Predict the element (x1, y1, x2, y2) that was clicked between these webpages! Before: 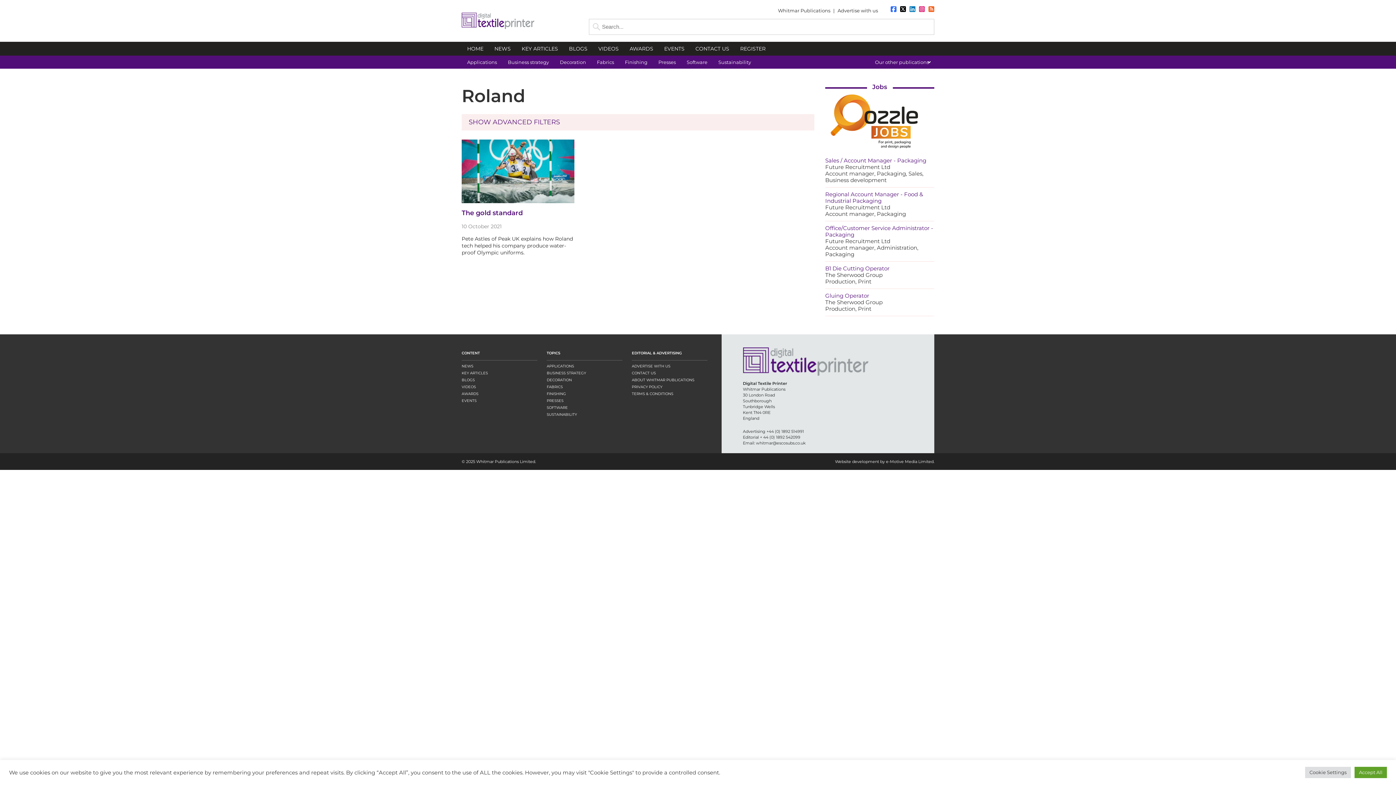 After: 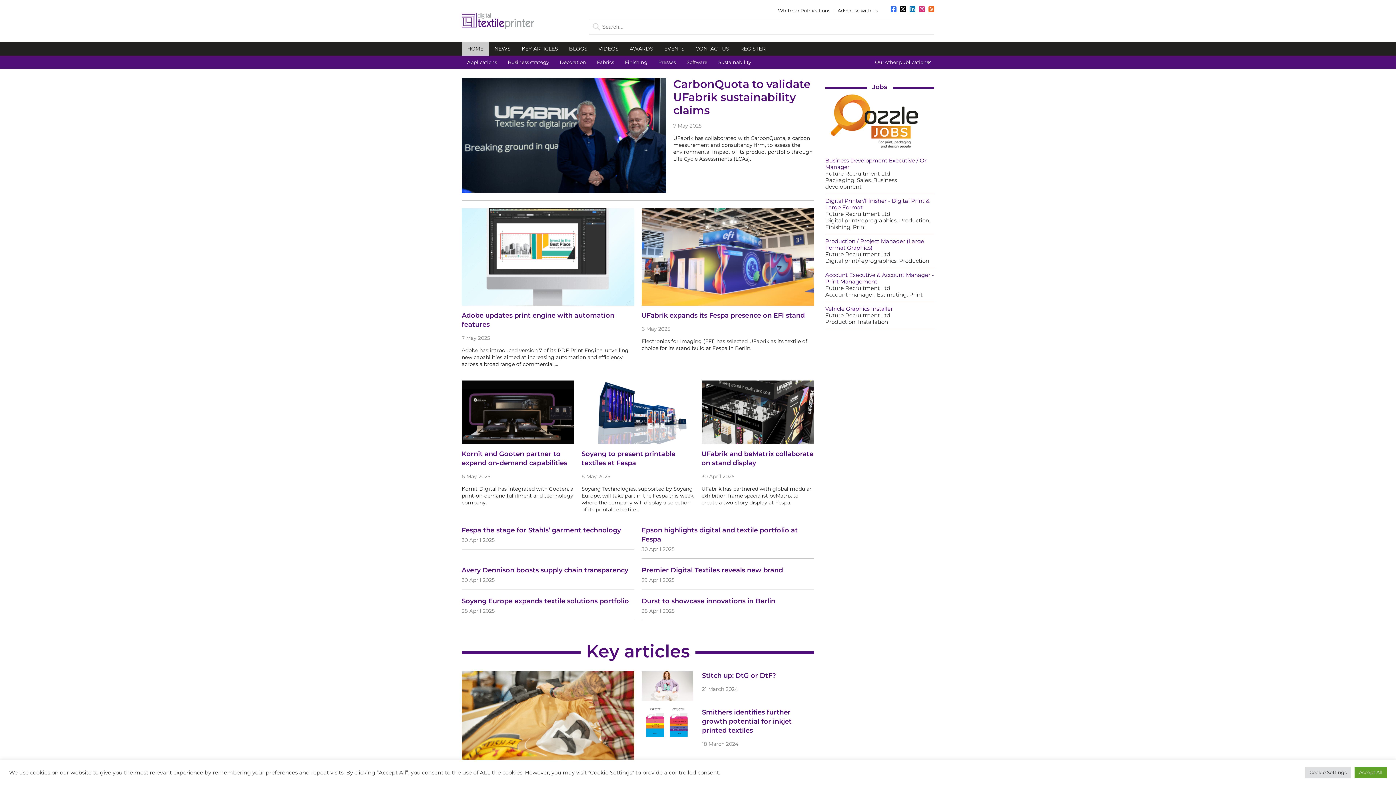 Action: bbox: (461, 12, 534, 29)